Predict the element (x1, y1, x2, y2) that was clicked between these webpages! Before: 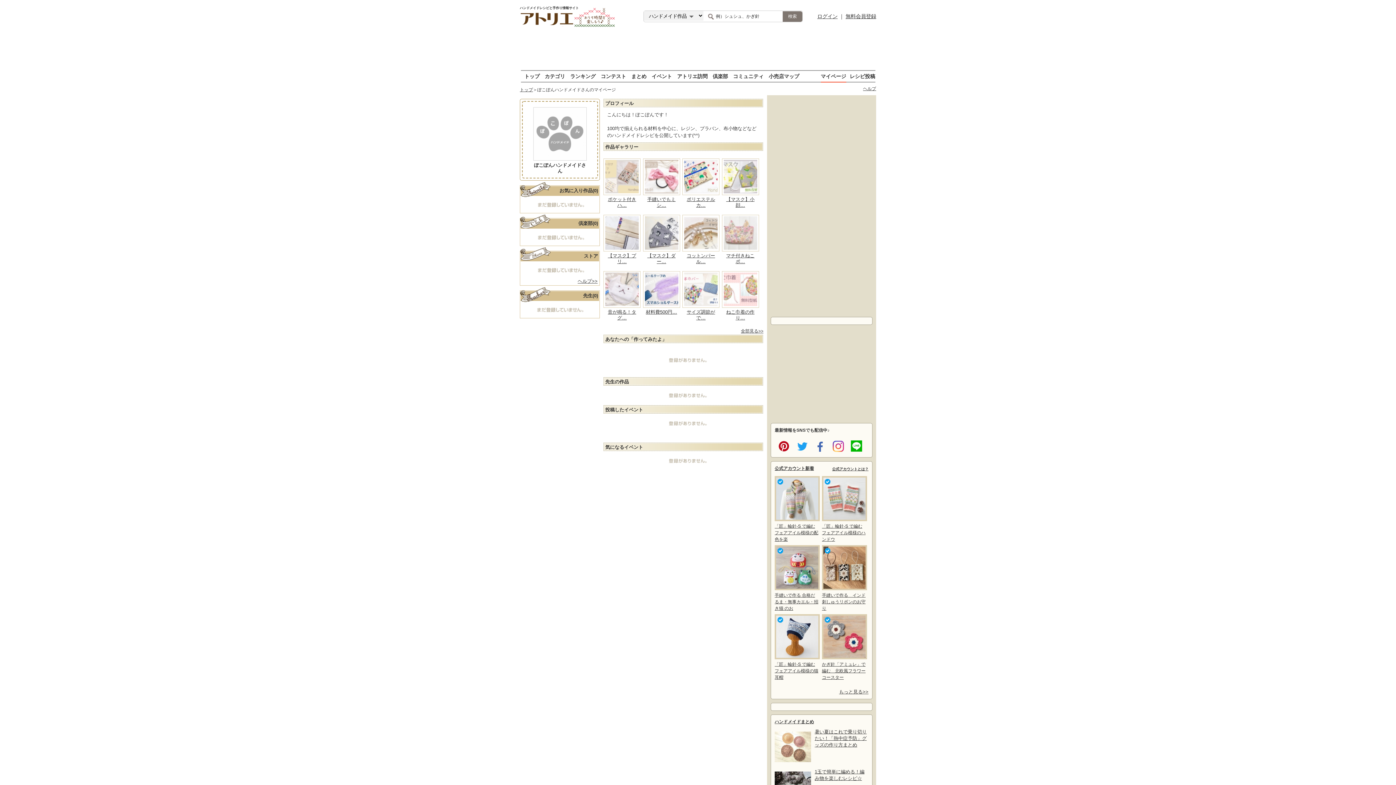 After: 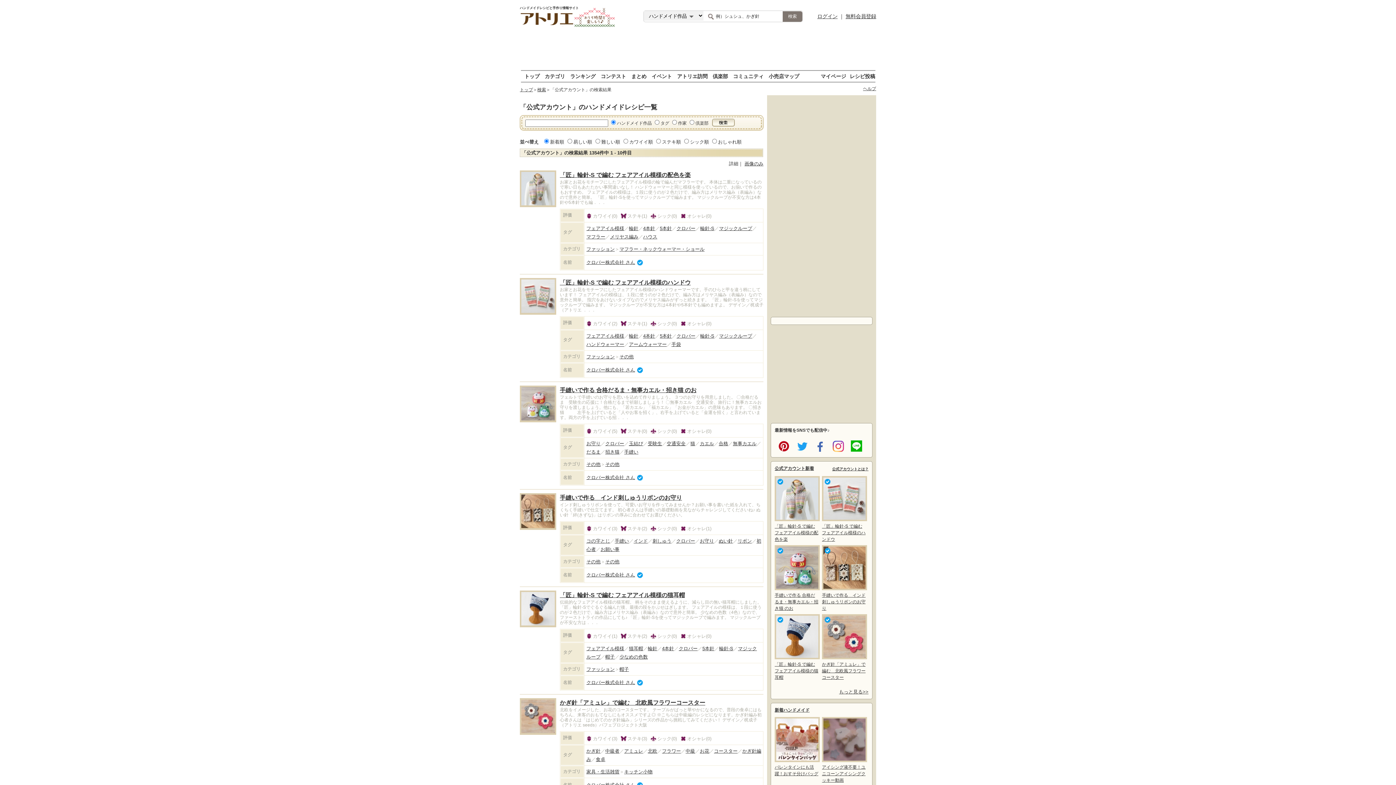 Action: bbox: (774, 465, 814, 472) label: 公式アカウント新着